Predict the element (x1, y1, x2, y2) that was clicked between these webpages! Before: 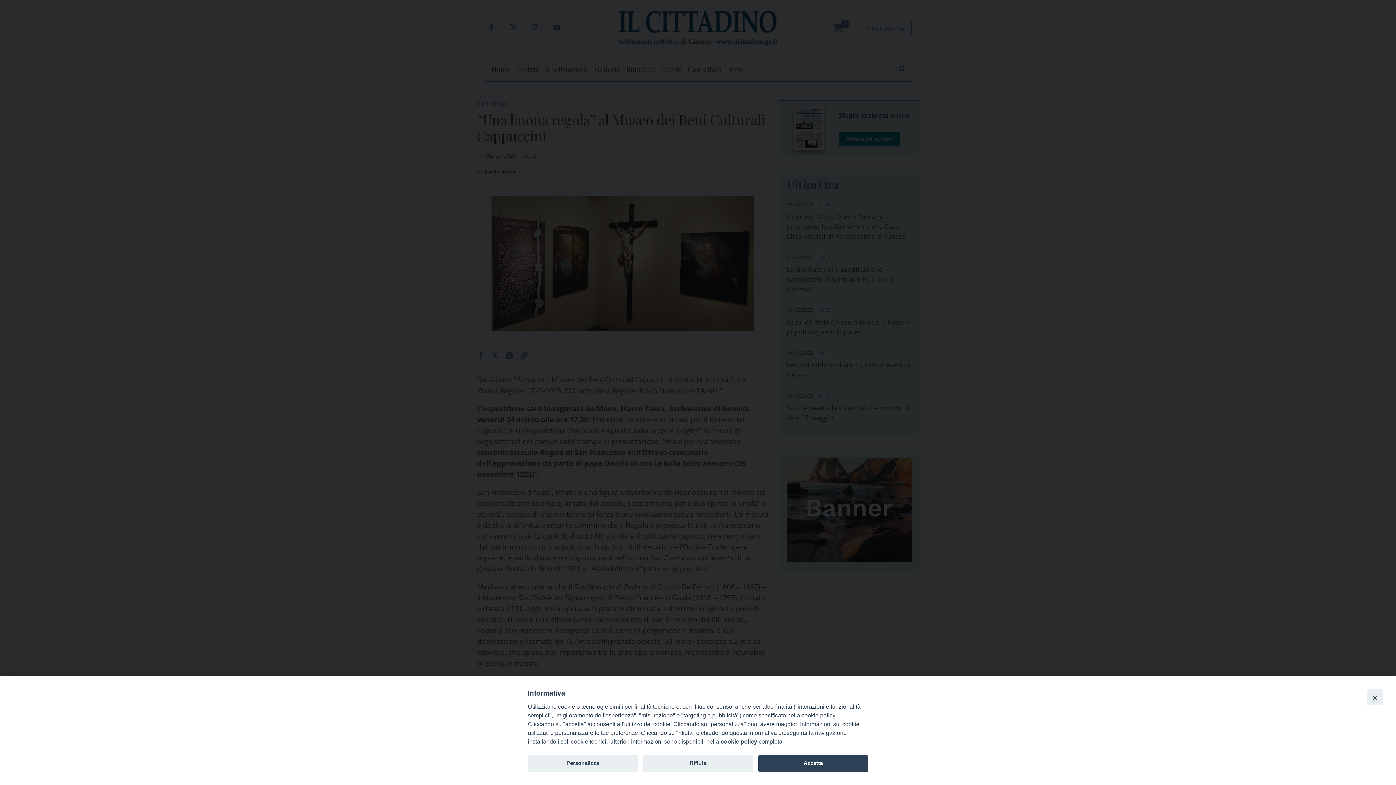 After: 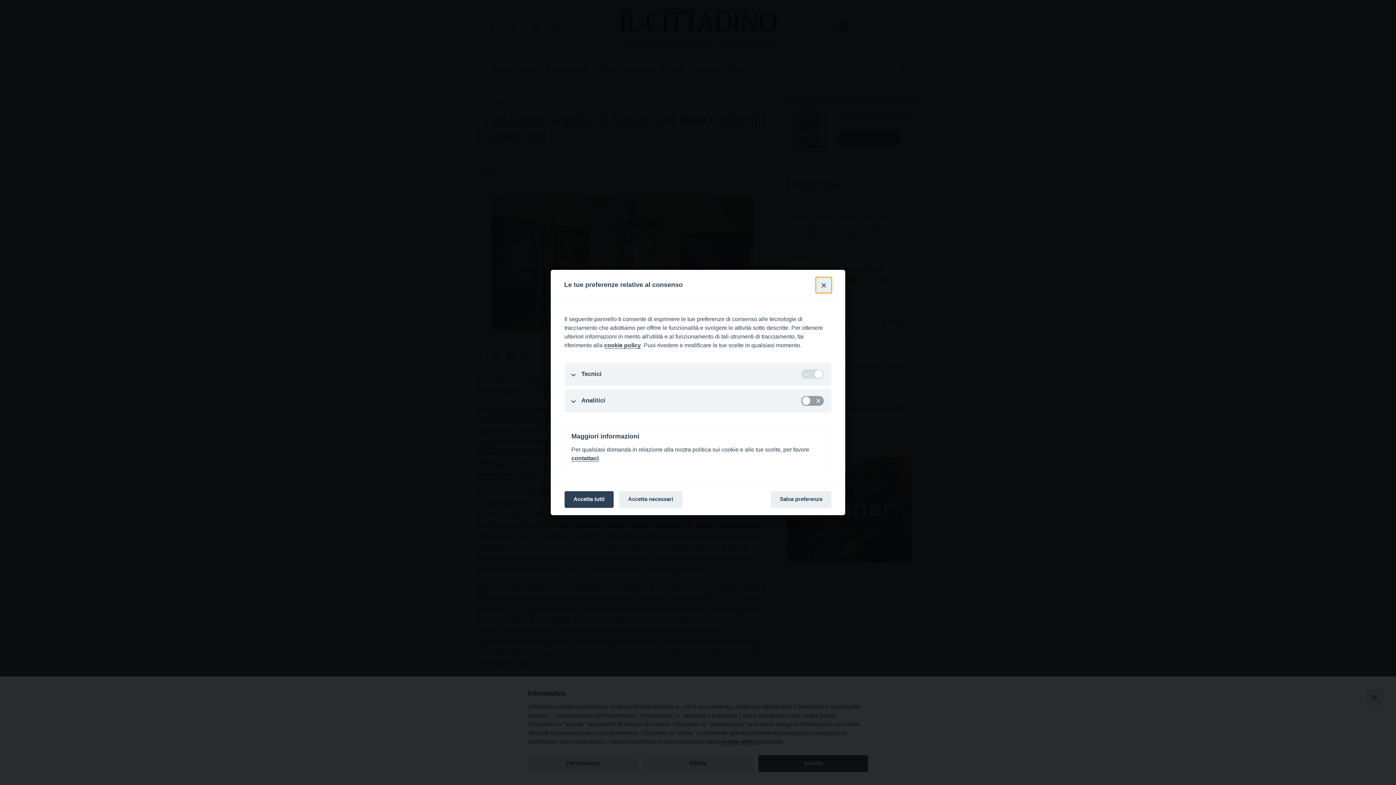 Action: bbox: (528, 755, 637, 772) label: Personalizza